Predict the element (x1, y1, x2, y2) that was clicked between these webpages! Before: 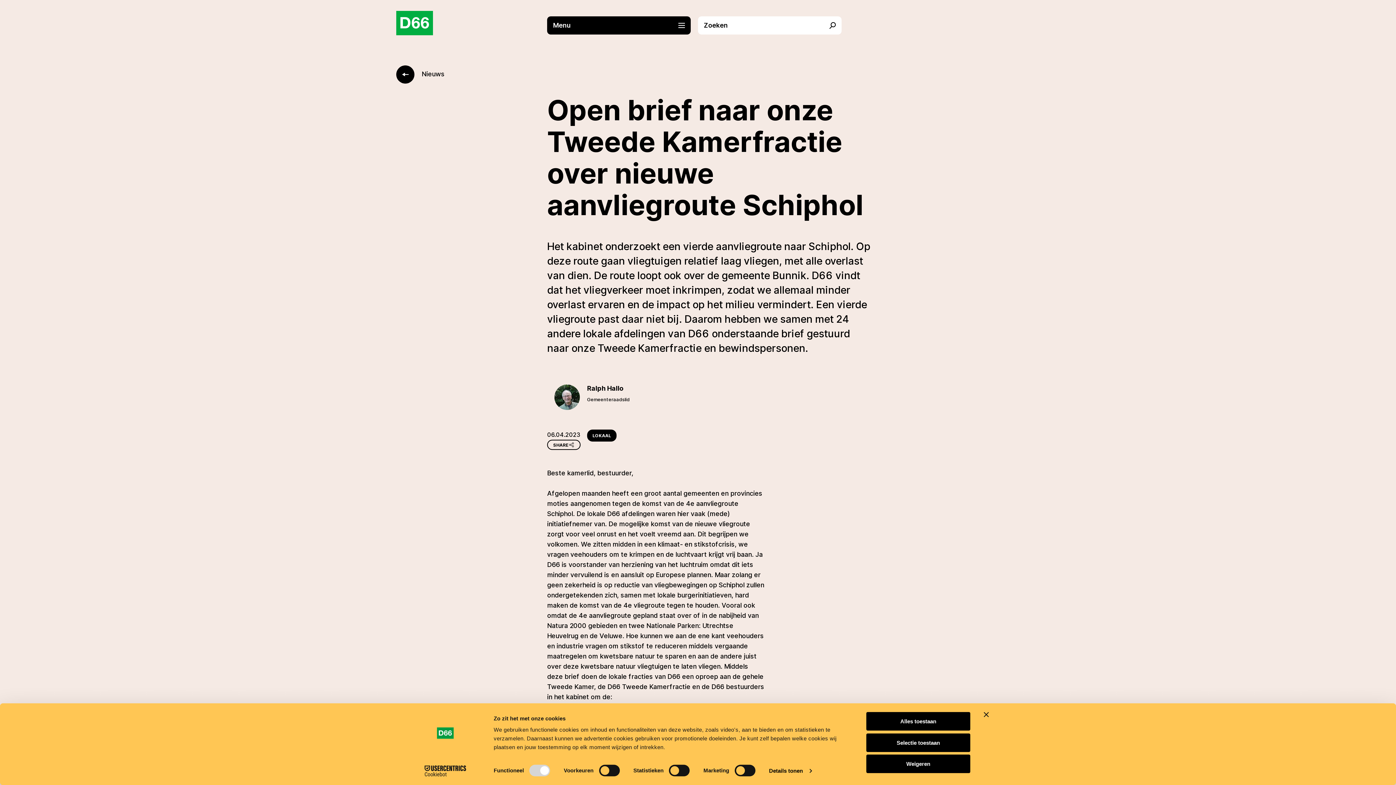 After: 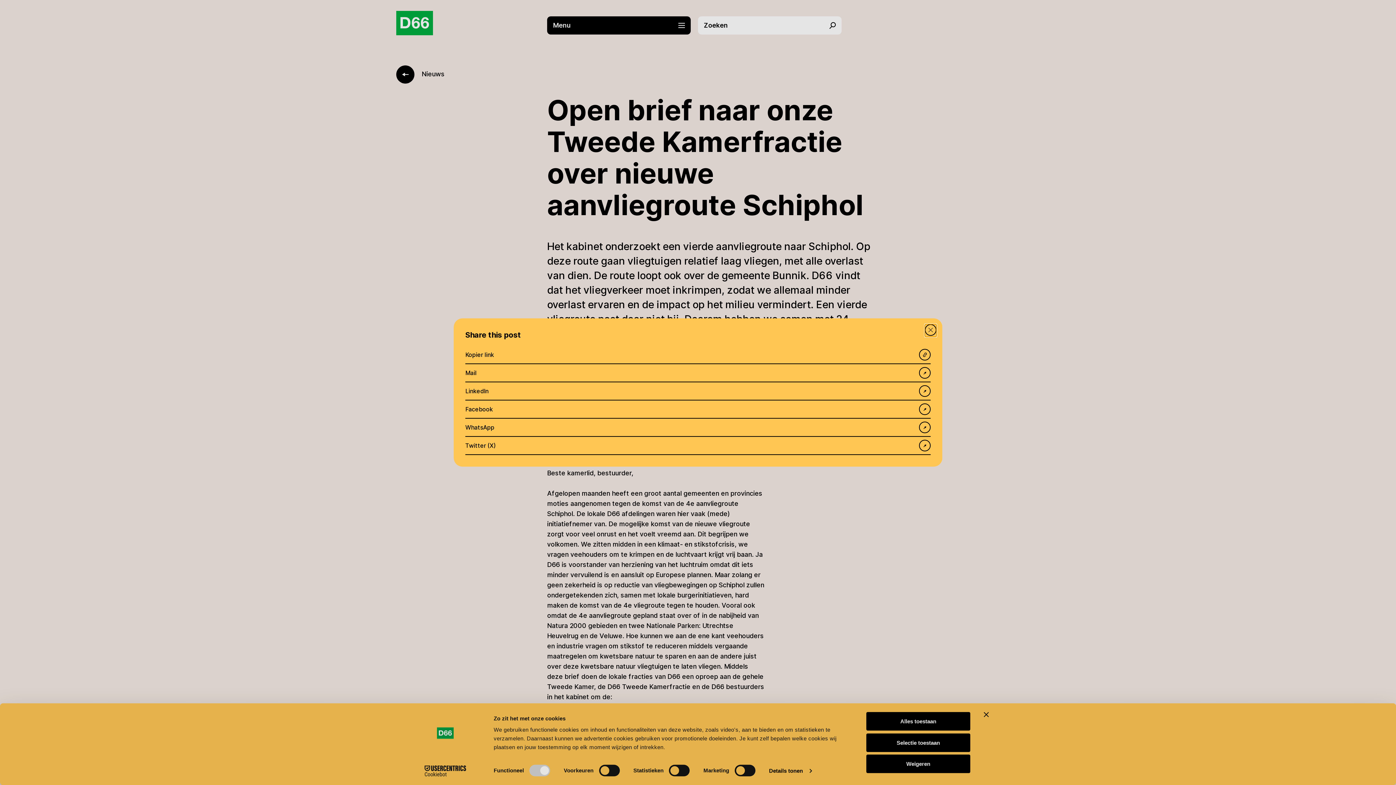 Action: label: SHARE bbox: (547, 440, 580, 450)